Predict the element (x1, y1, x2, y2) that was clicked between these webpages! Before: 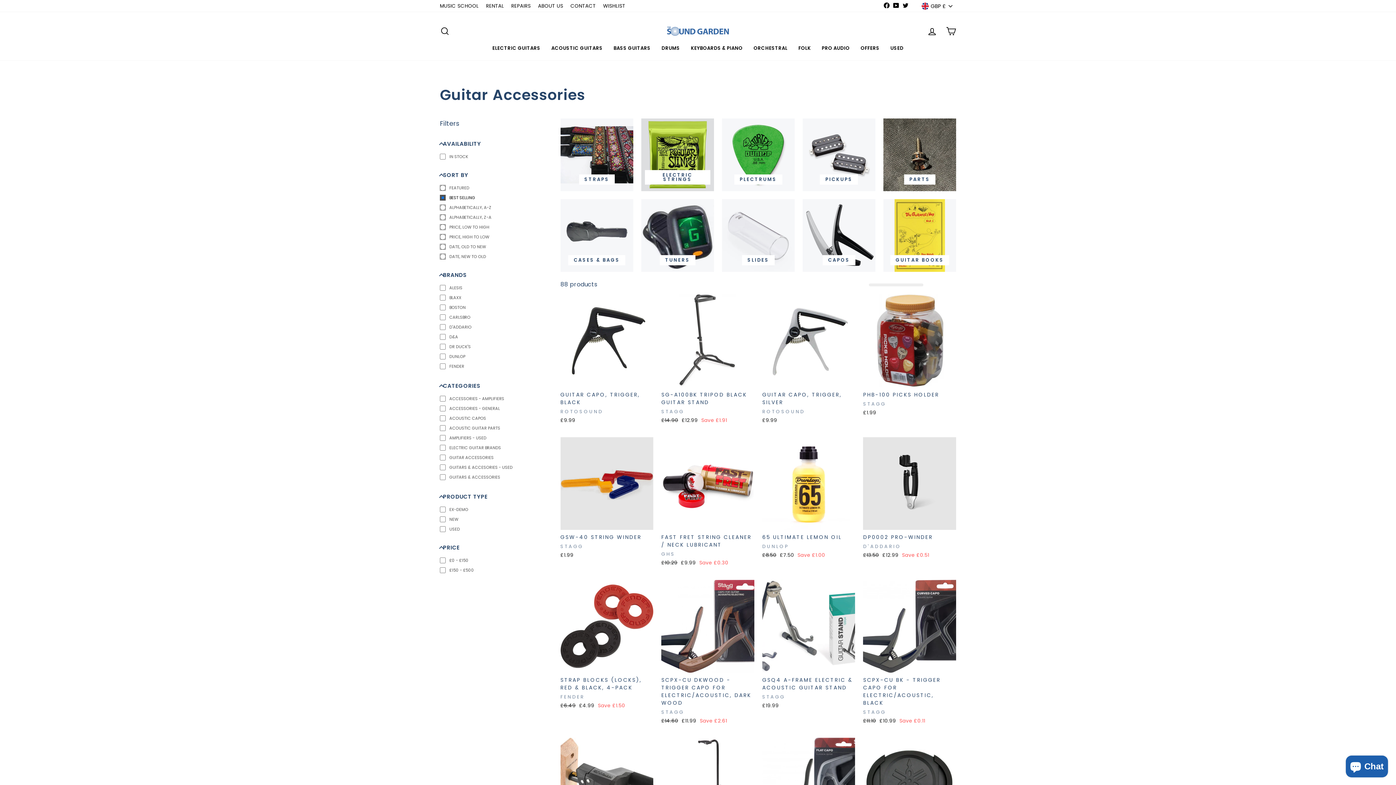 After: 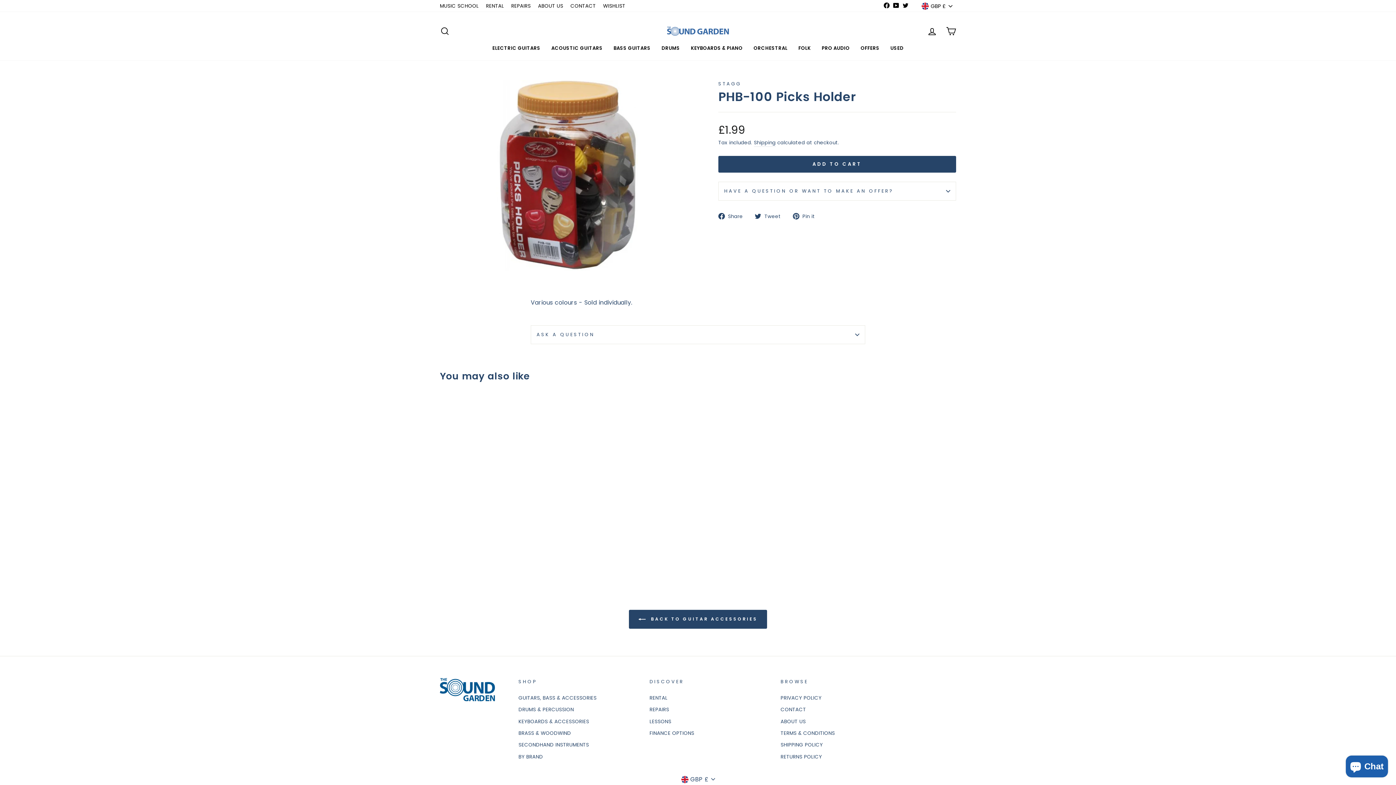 Action: bbox: (863, 294, 956, 418) label: Quick view
PHB-100 PICKS HOLDER
STAGG
£1.99